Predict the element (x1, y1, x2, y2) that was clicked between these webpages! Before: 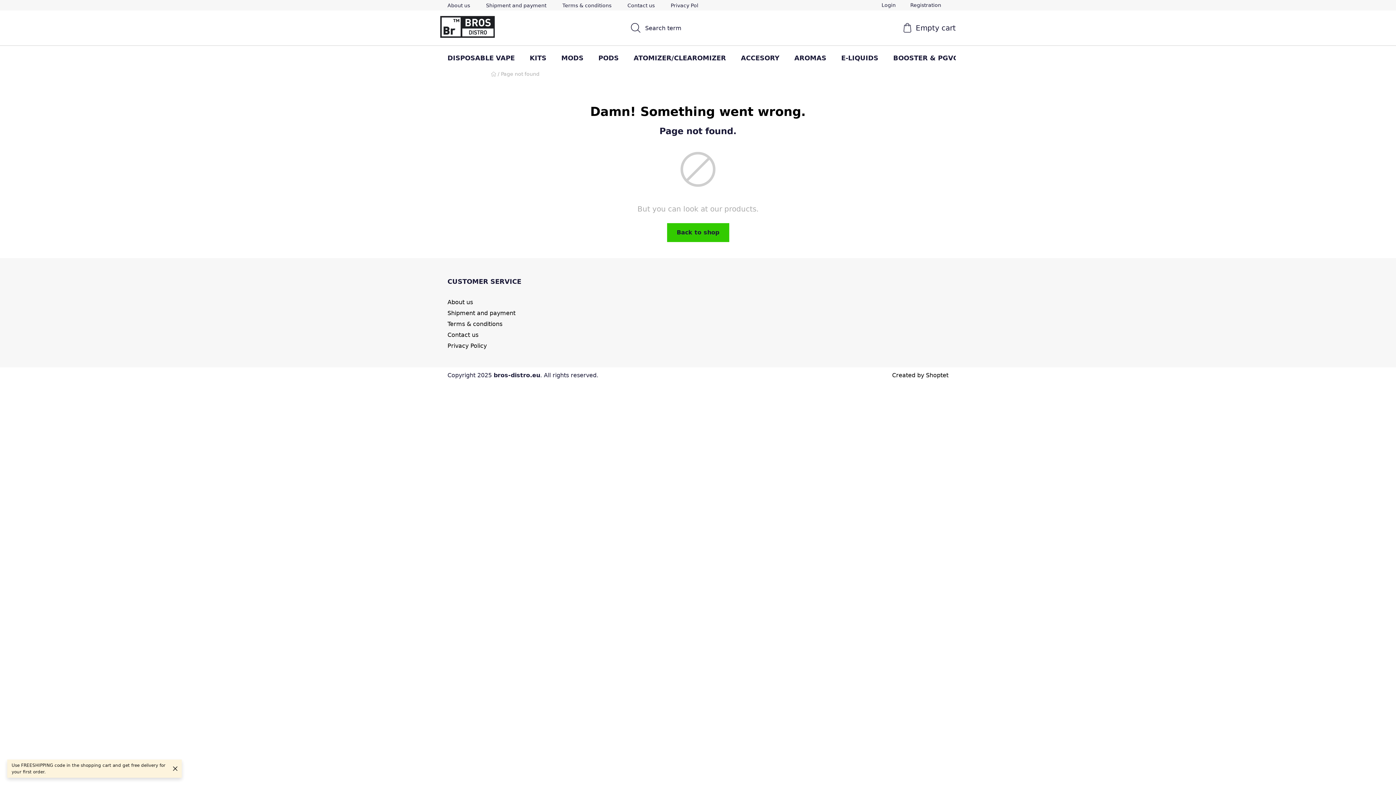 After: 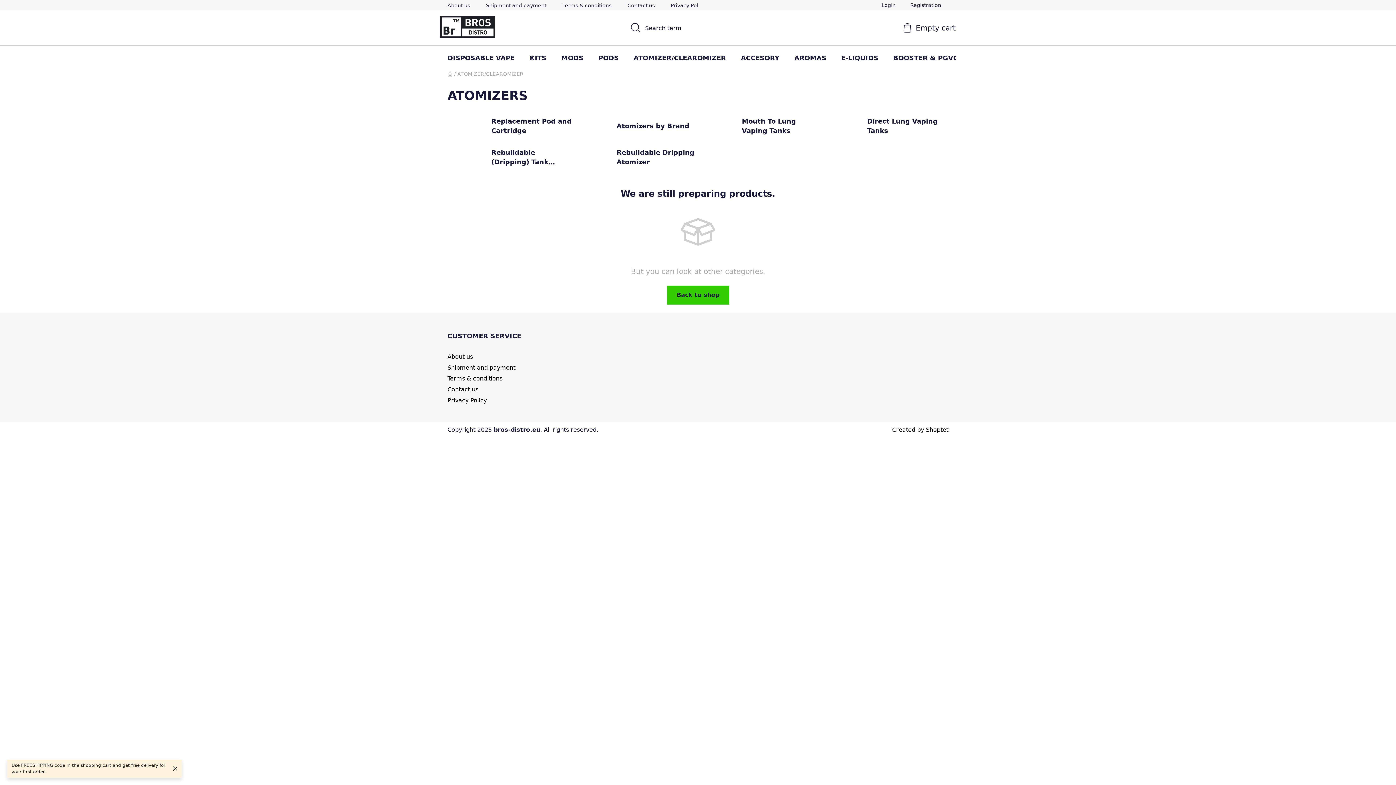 Action: bbox: (626, 45, 733, 70) label: ATOMIZER/CLEAROMIZER